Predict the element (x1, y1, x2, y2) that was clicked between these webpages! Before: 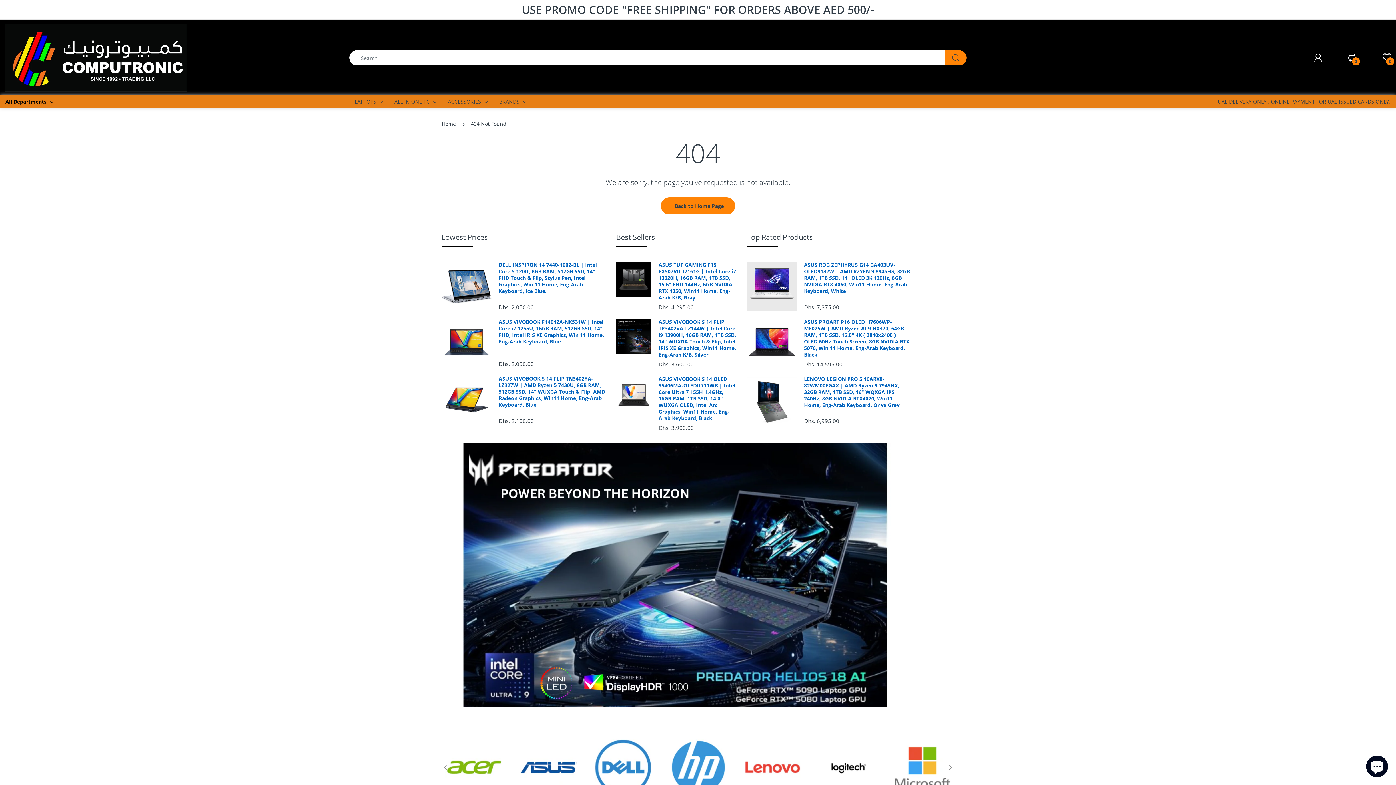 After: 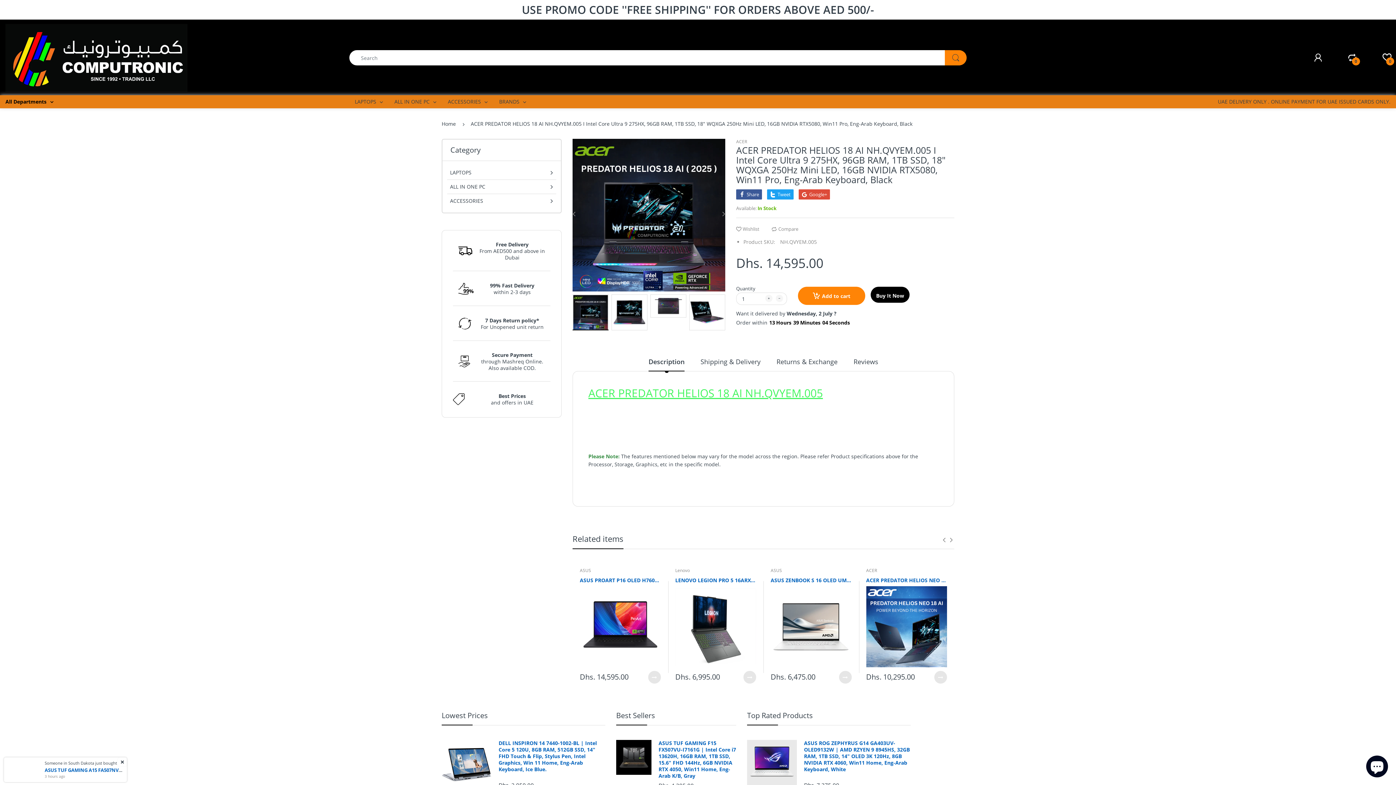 Action: bbox: (441, 443, 910, 707)